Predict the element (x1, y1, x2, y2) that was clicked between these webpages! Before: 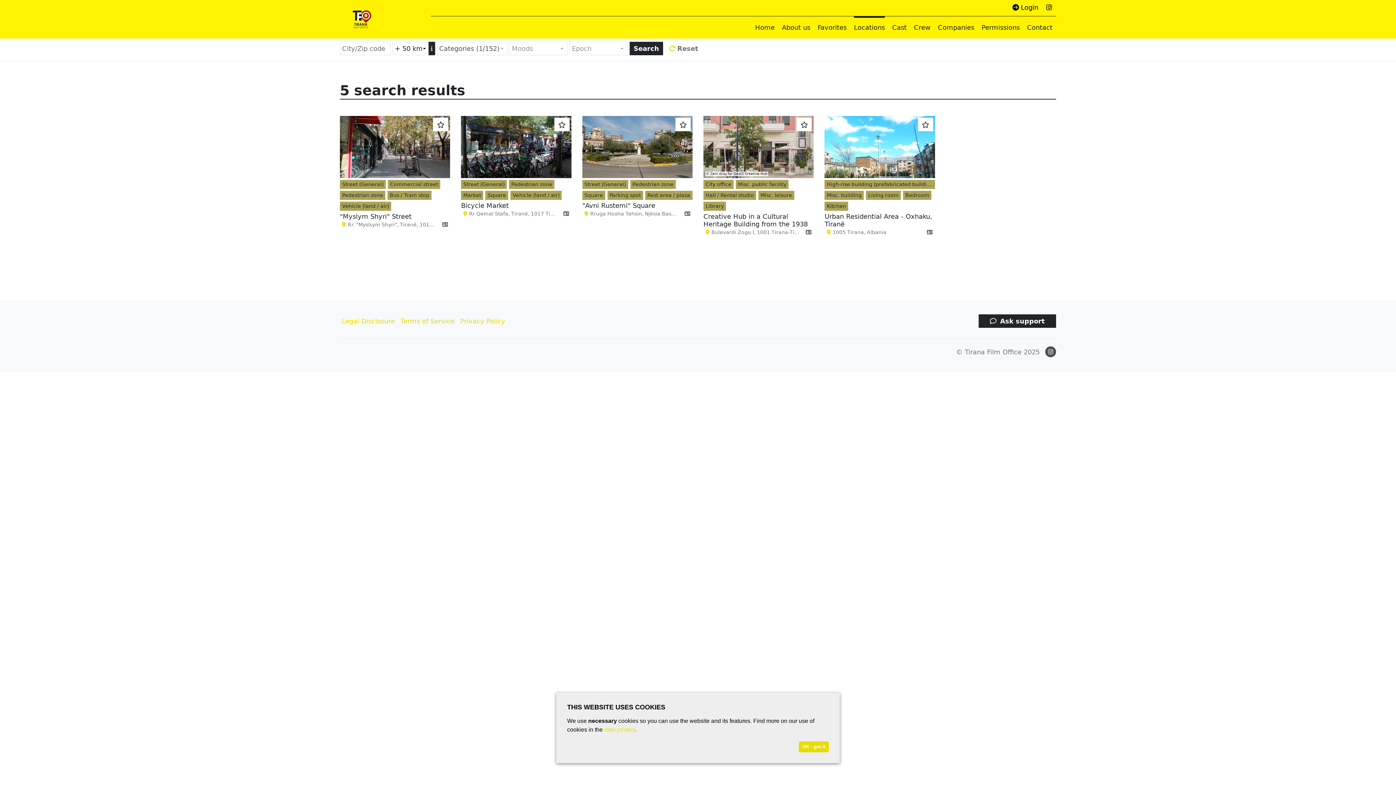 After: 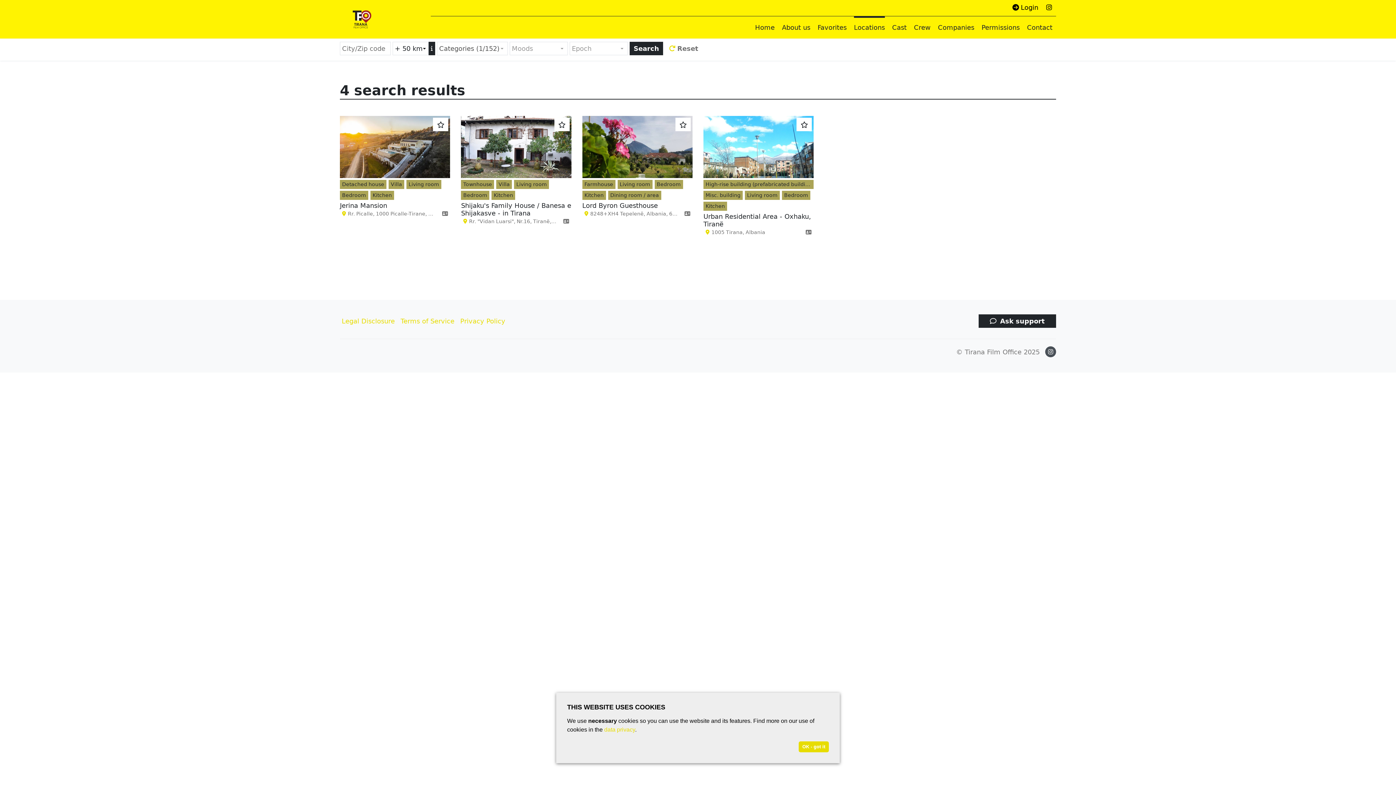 Action: label: Living room bbox: (866, 190, 901, 199)